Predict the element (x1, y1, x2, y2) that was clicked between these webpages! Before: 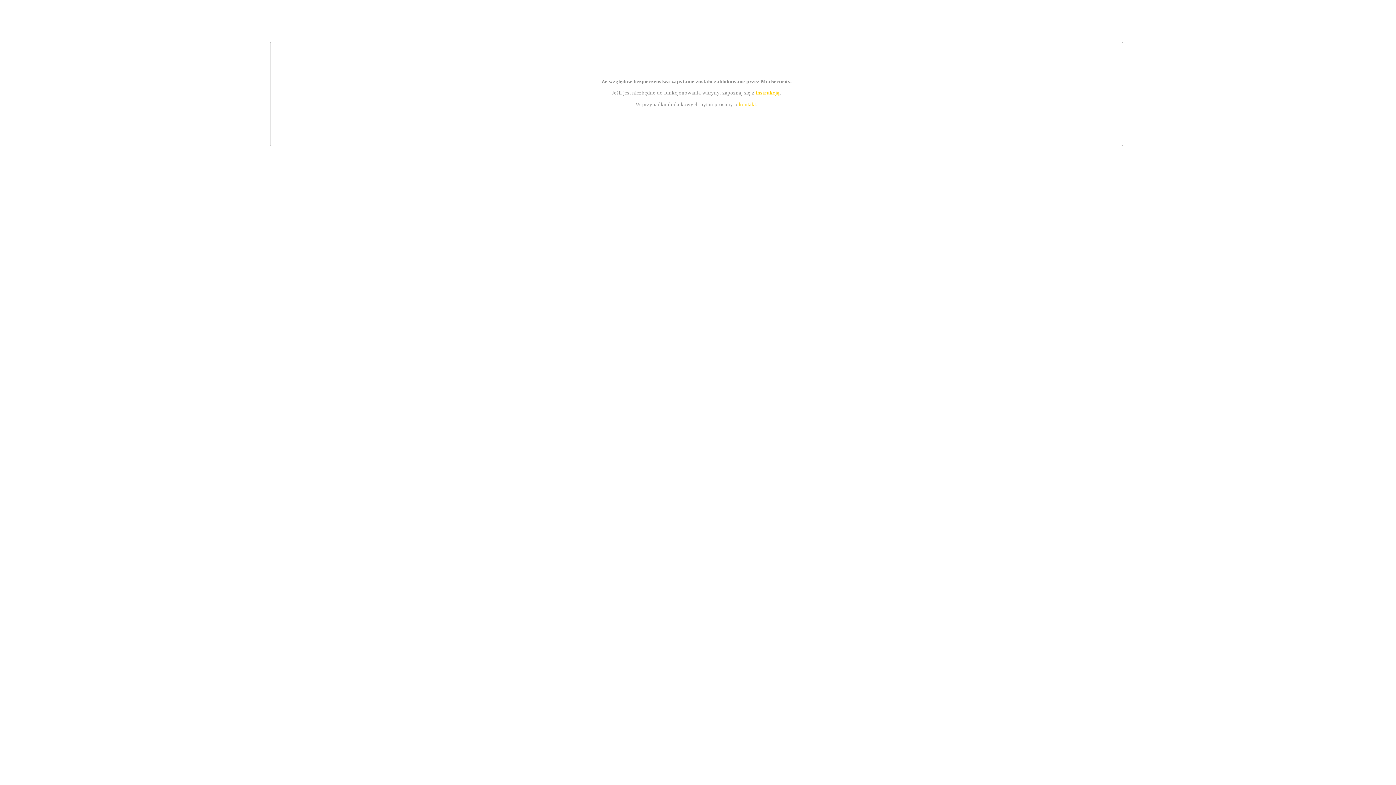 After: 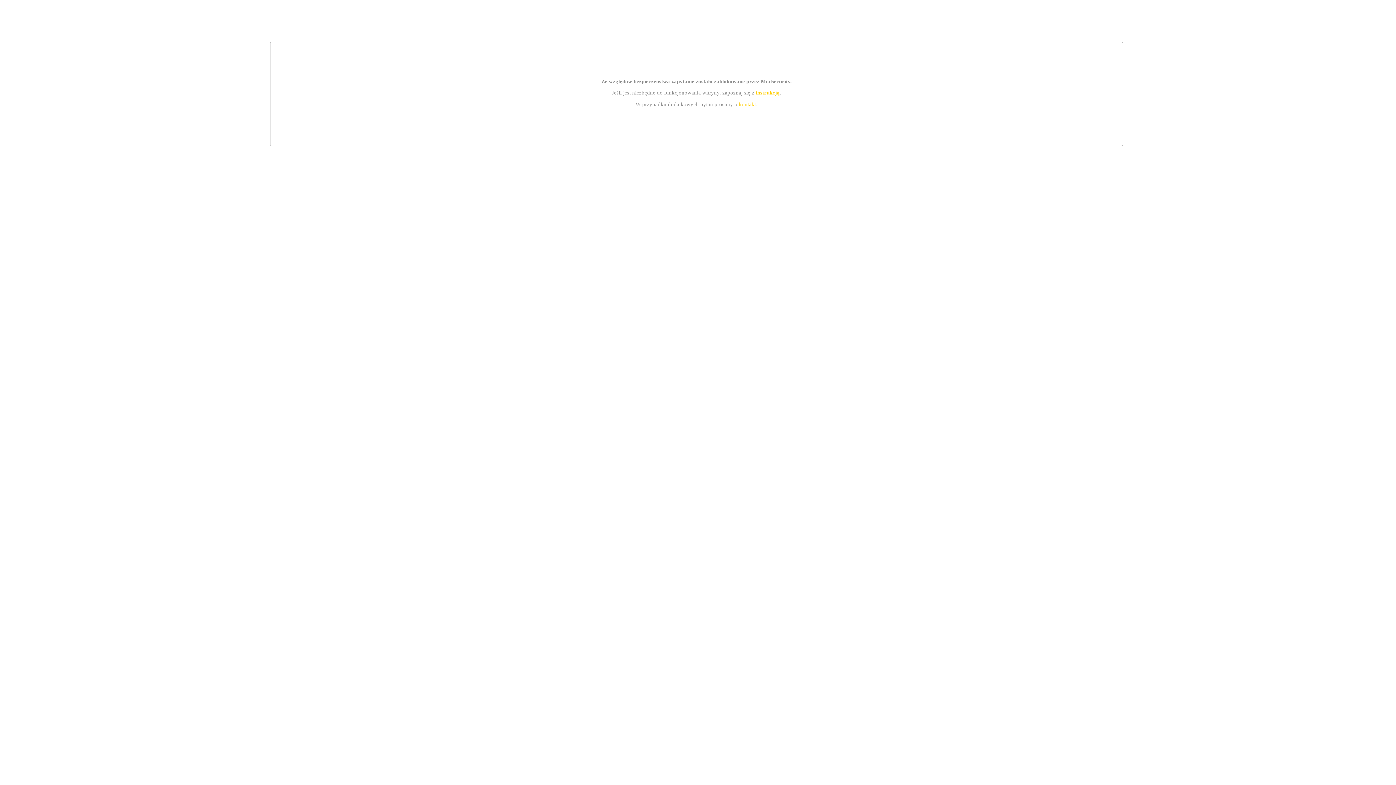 Action: label: kontakt bbox: (739, 101, 756, 107)